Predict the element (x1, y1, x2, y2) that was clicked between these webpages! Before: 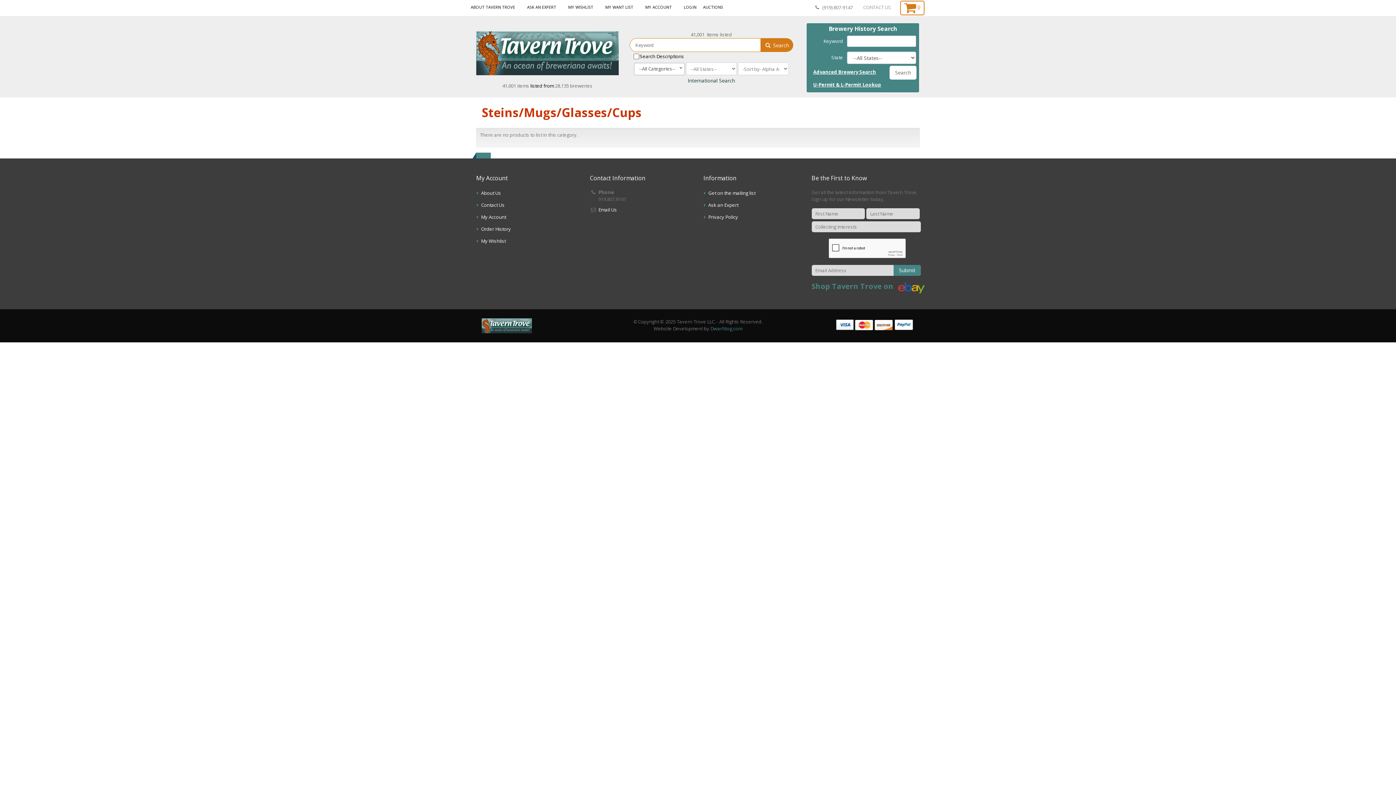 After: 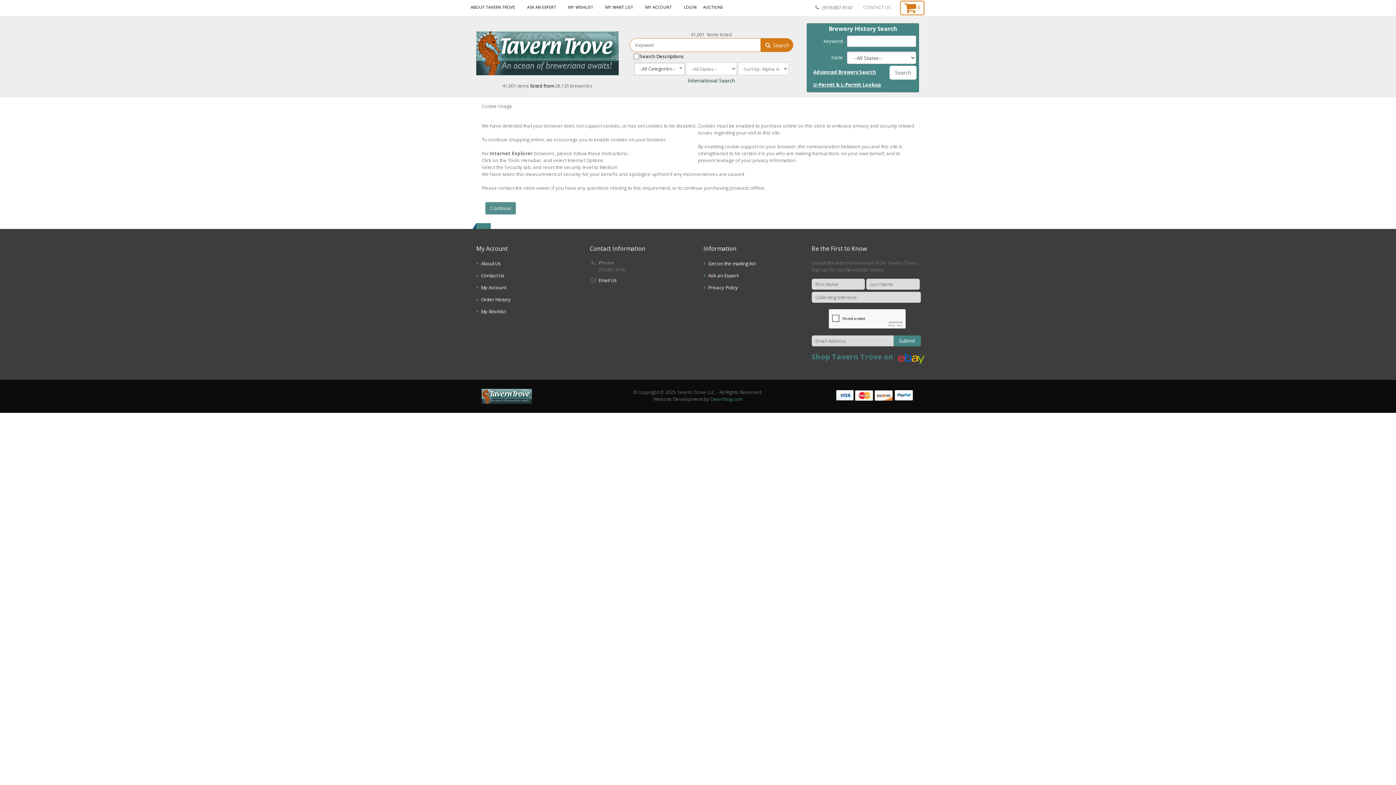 Action: label: MY WANT LIST bbox: (605, 2, 633, 11)